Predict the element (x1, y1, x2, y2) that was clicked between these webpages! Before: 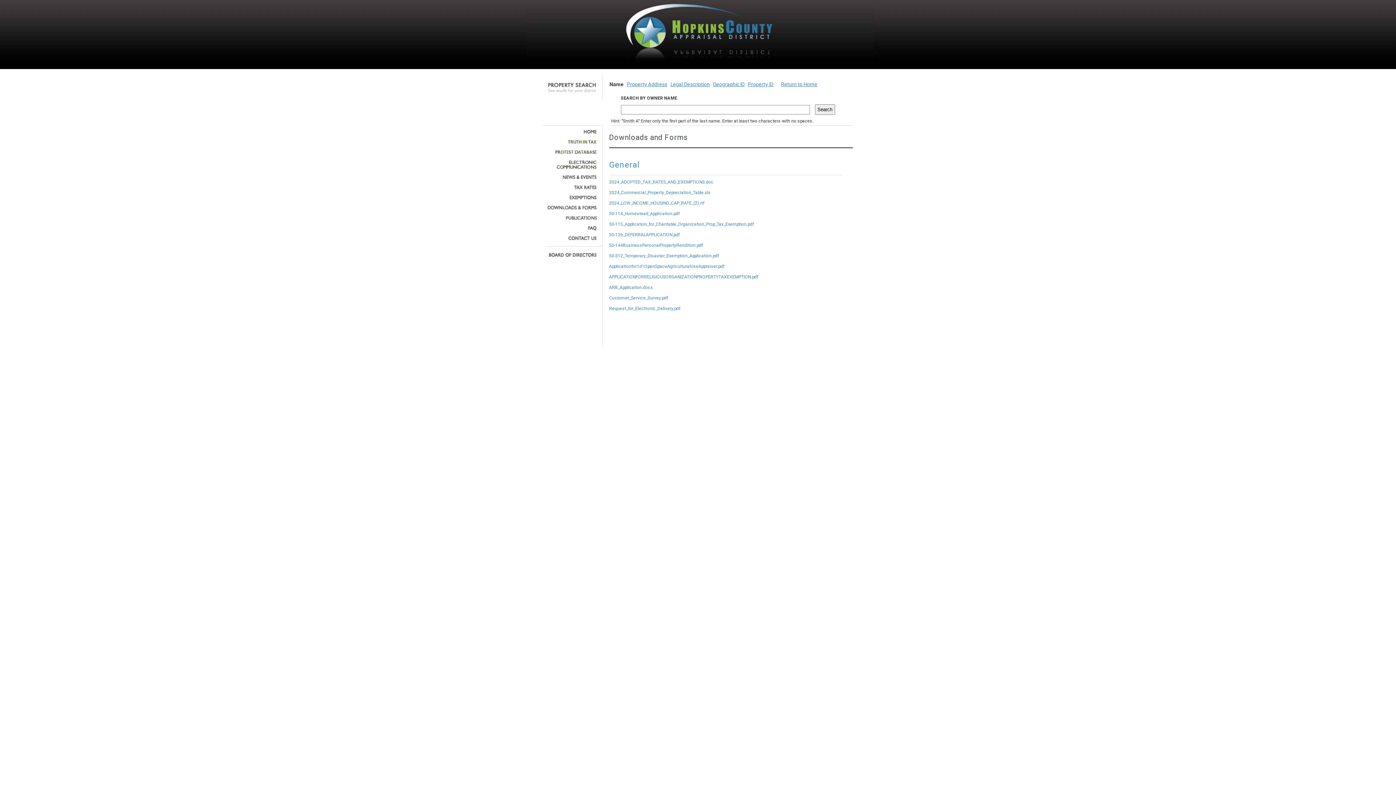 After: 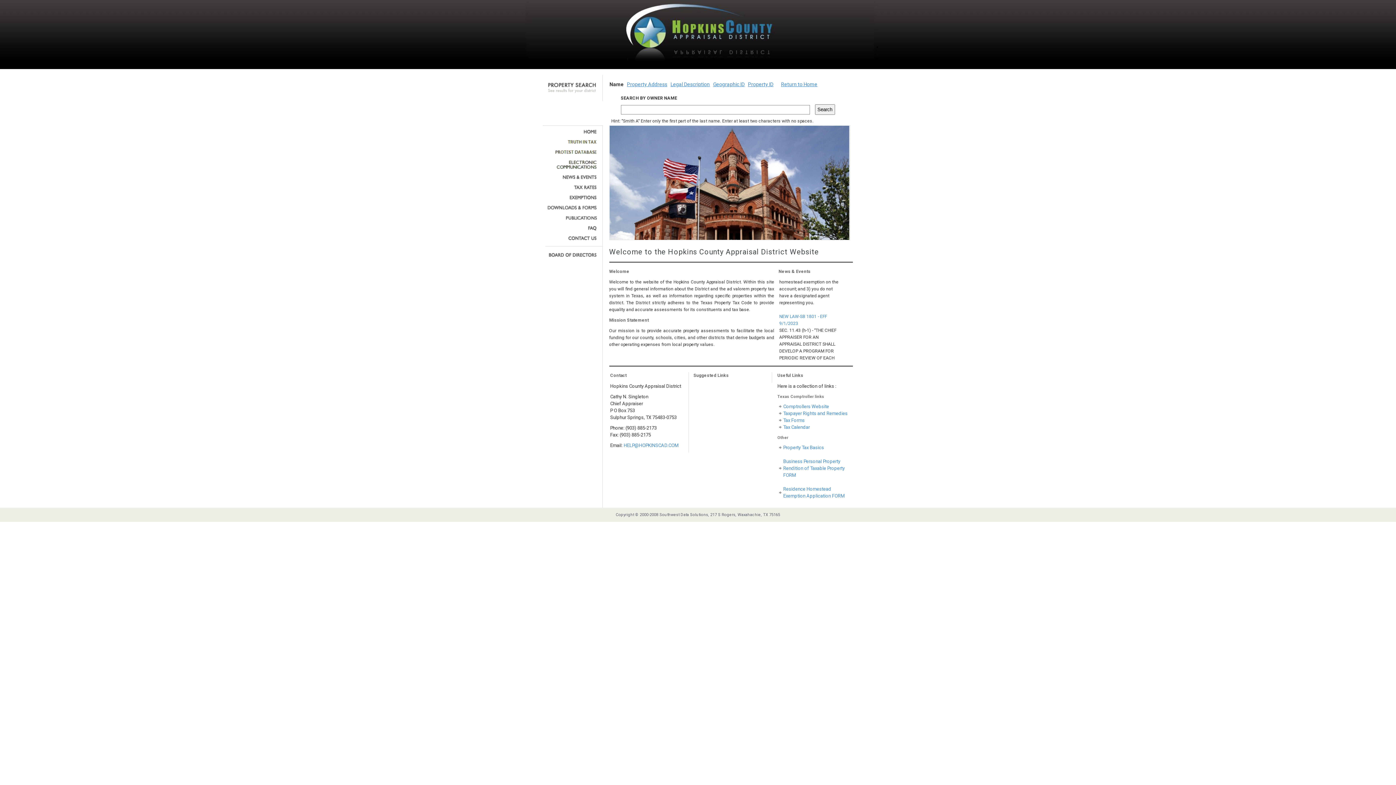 Action: bbox: (545, 129, 597, 134)